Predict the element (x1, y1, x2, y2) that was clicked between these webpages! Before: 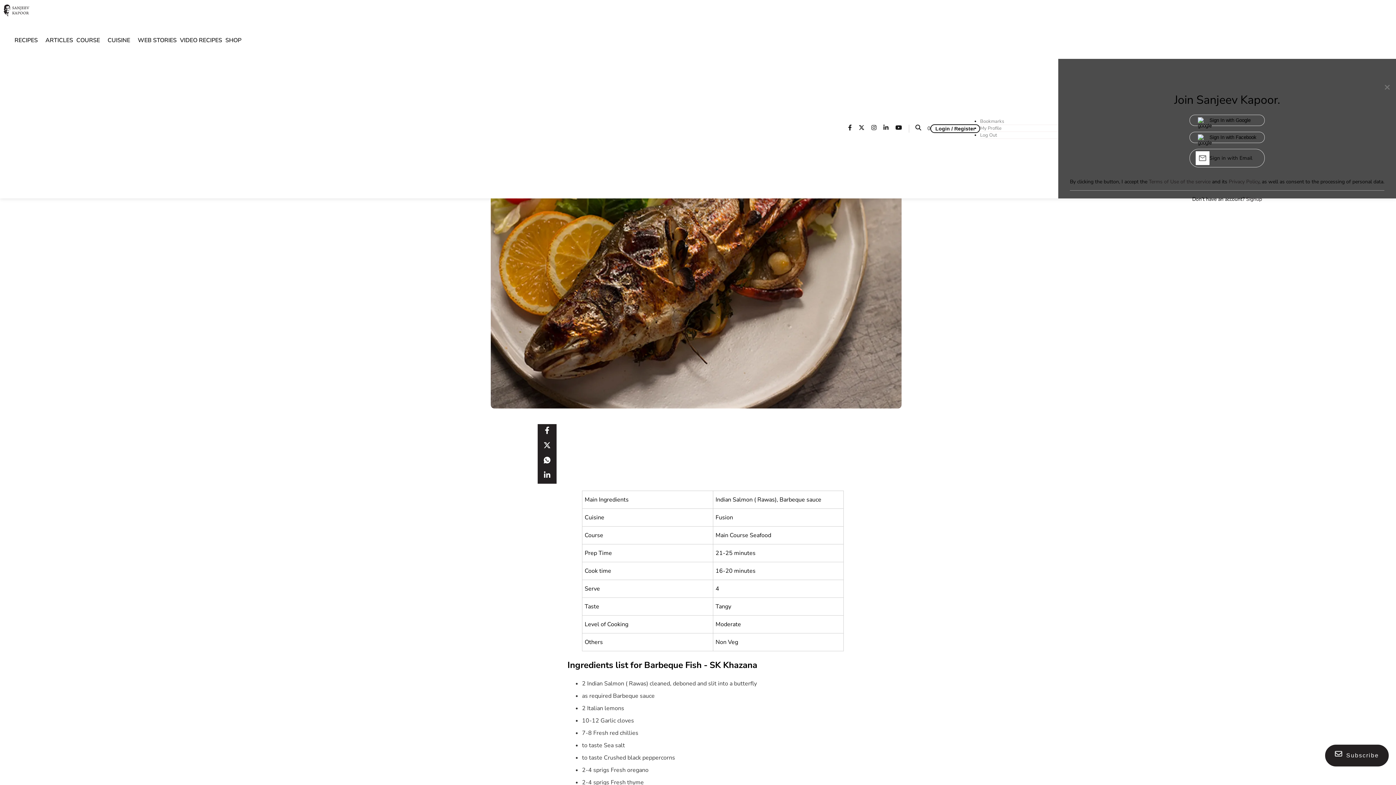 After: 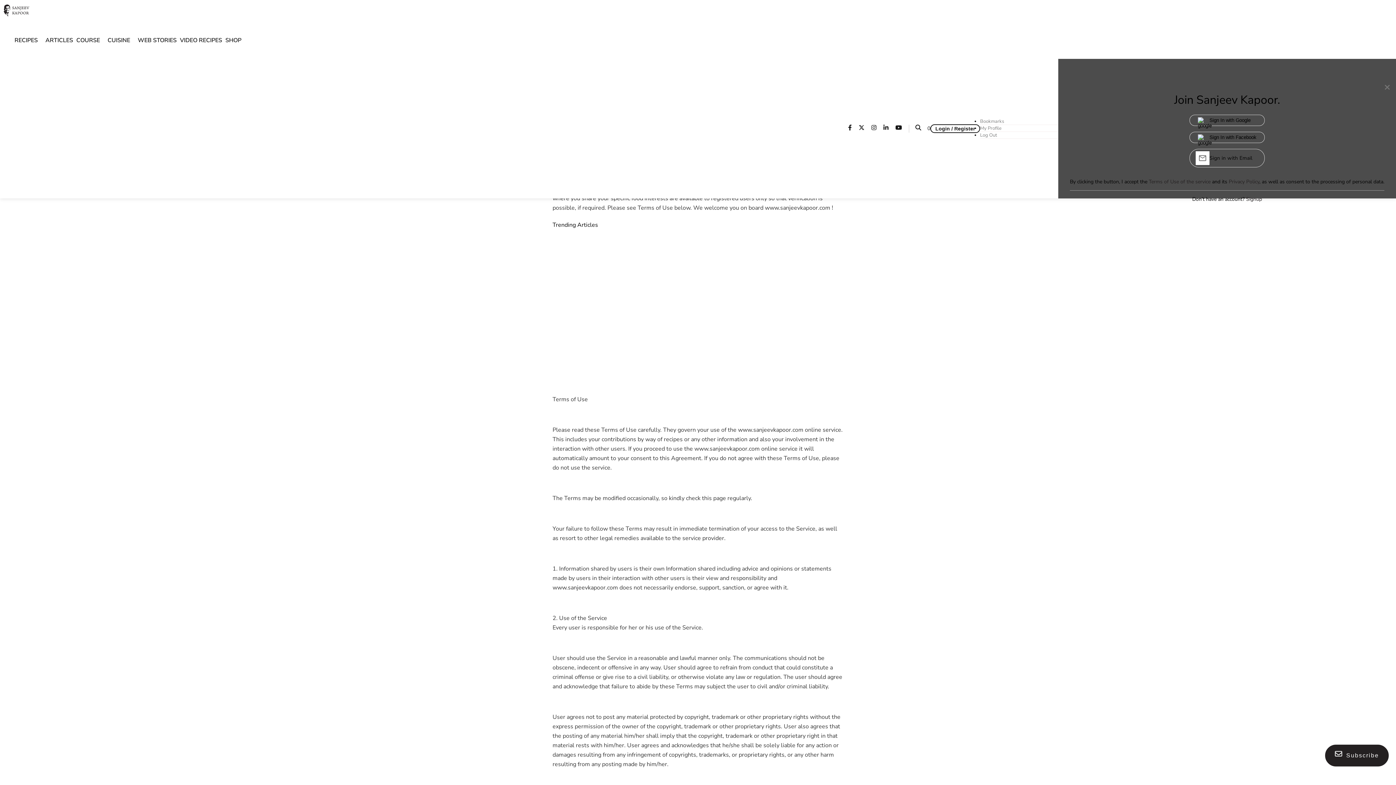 Action: label: Privacy Policy bbox: (1229, 178, 1259, 185)